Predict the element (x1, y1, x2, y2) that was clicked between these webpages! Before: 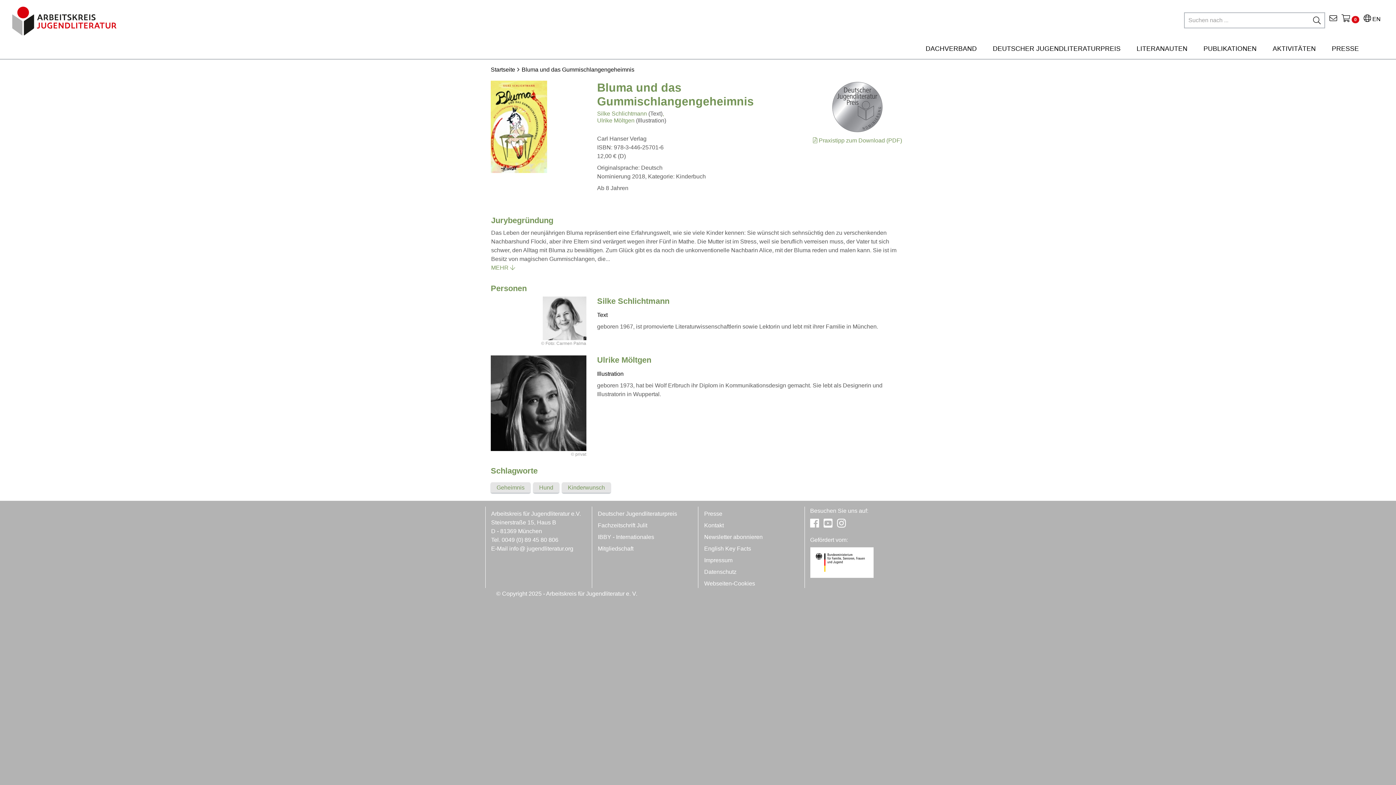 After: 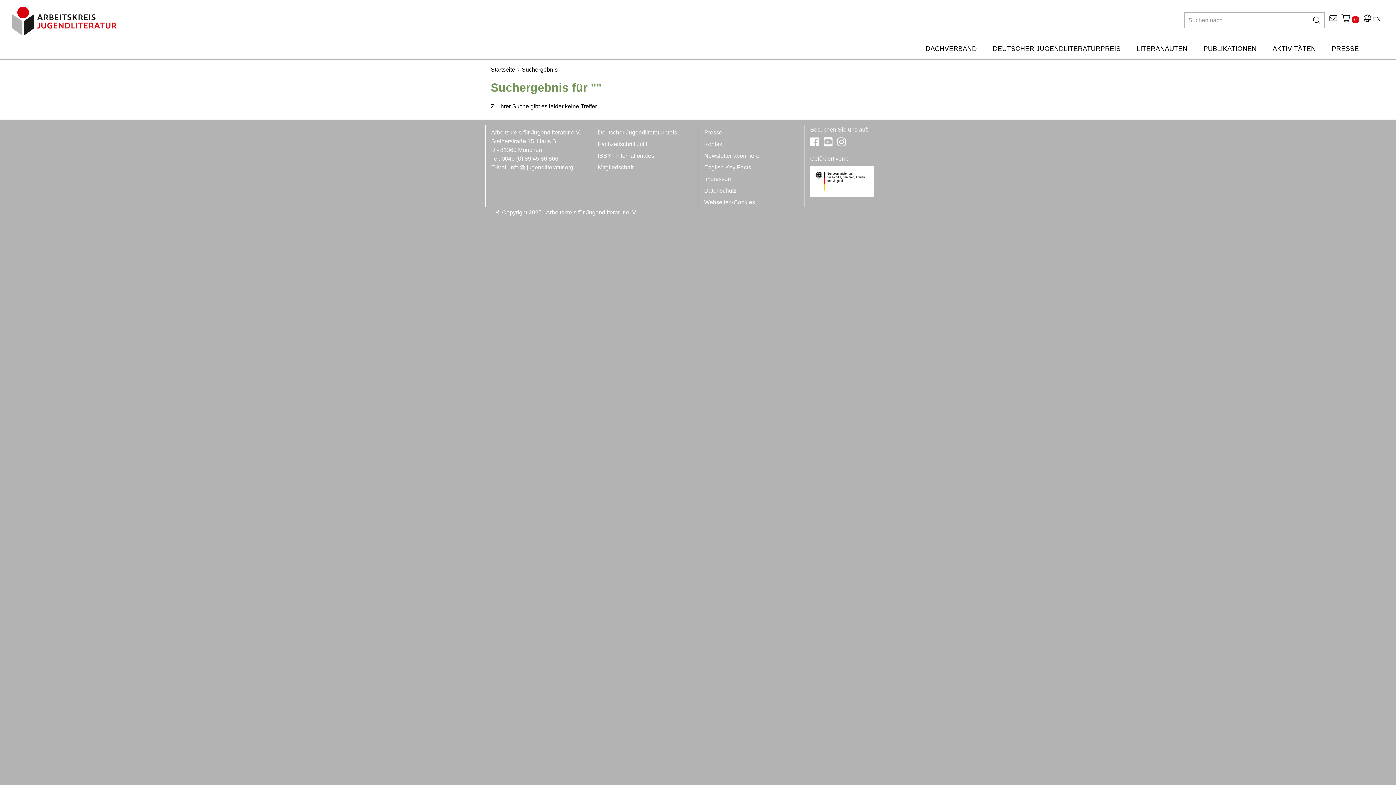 Action: bbox: (1309, 13, 1324, 27)